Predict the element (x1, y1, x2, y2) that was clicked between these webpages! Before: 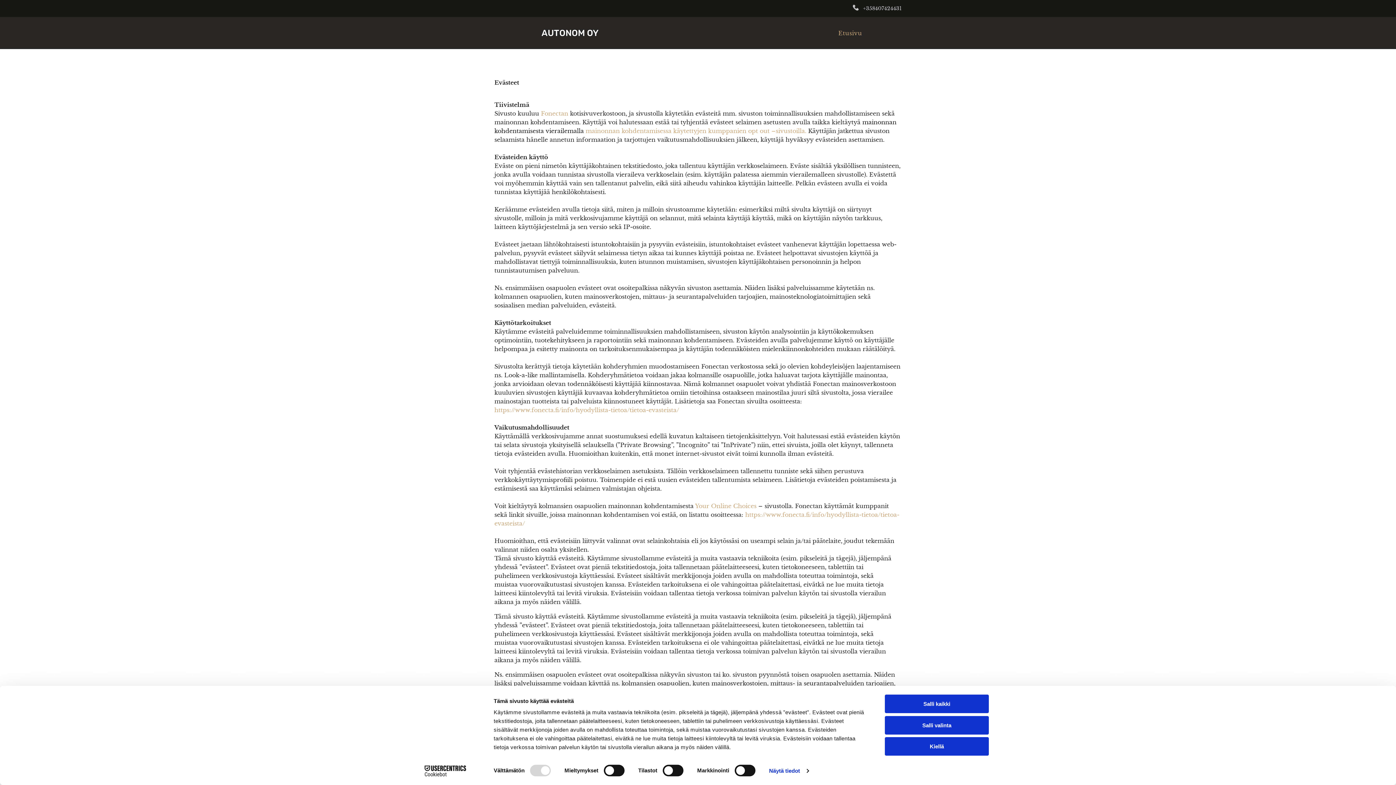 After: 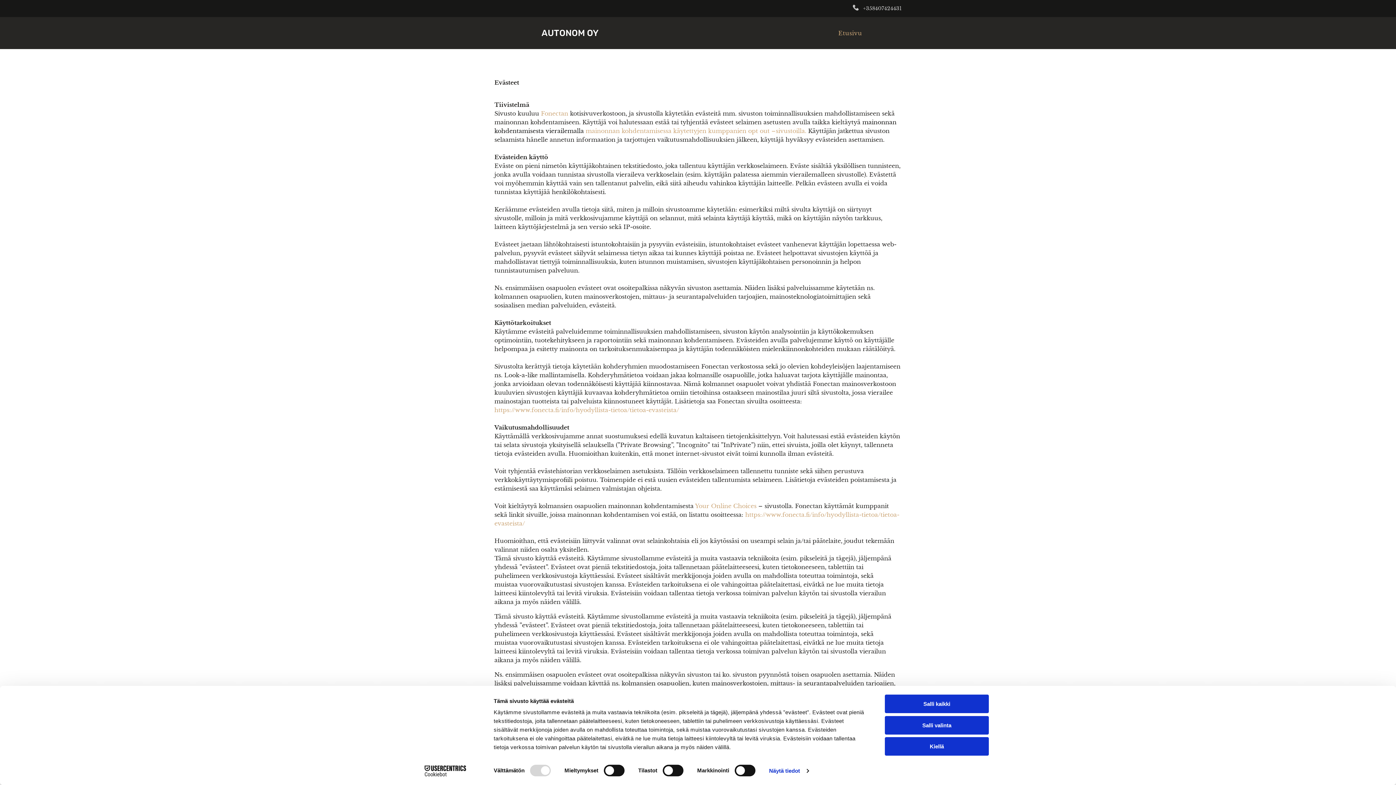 Action: label: Fonectan bbox: (541, 109, 568, 117)